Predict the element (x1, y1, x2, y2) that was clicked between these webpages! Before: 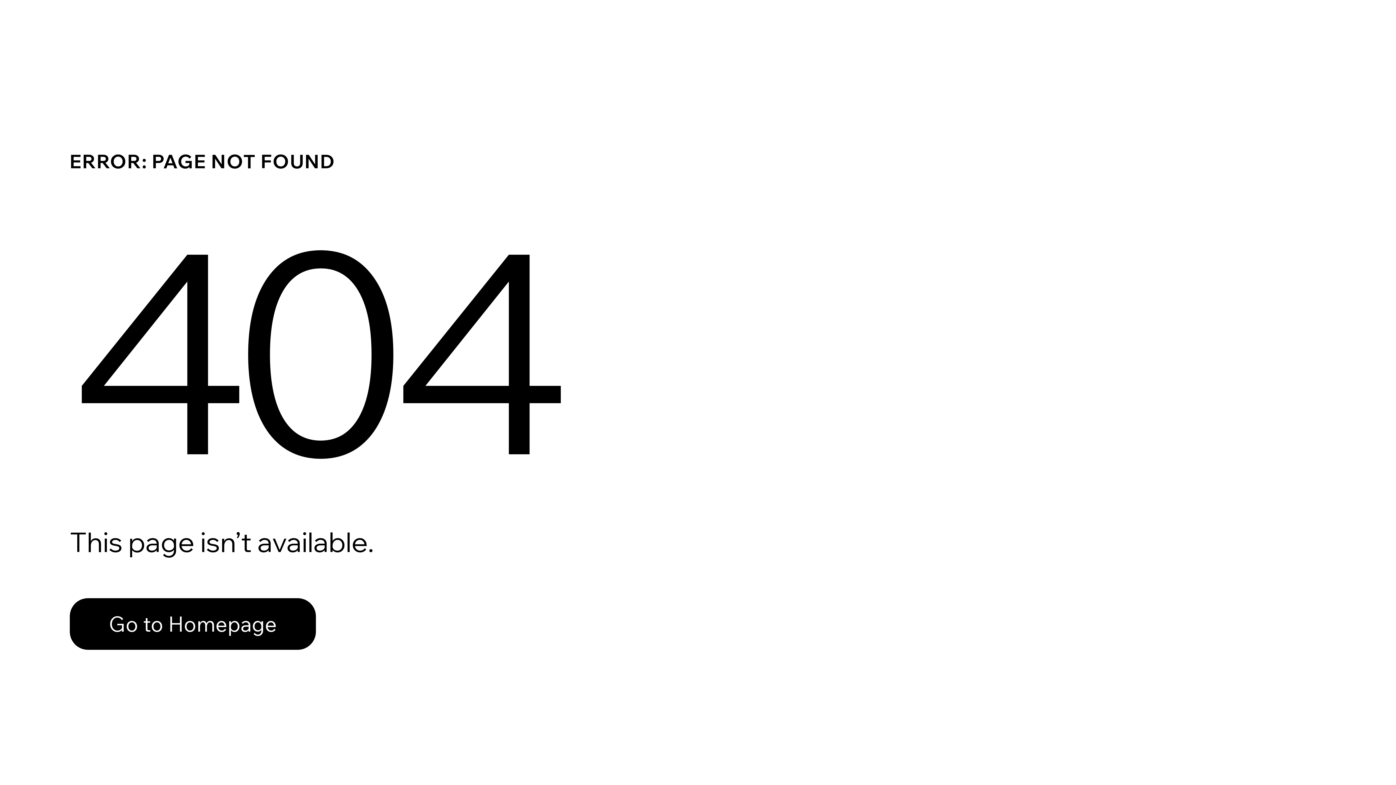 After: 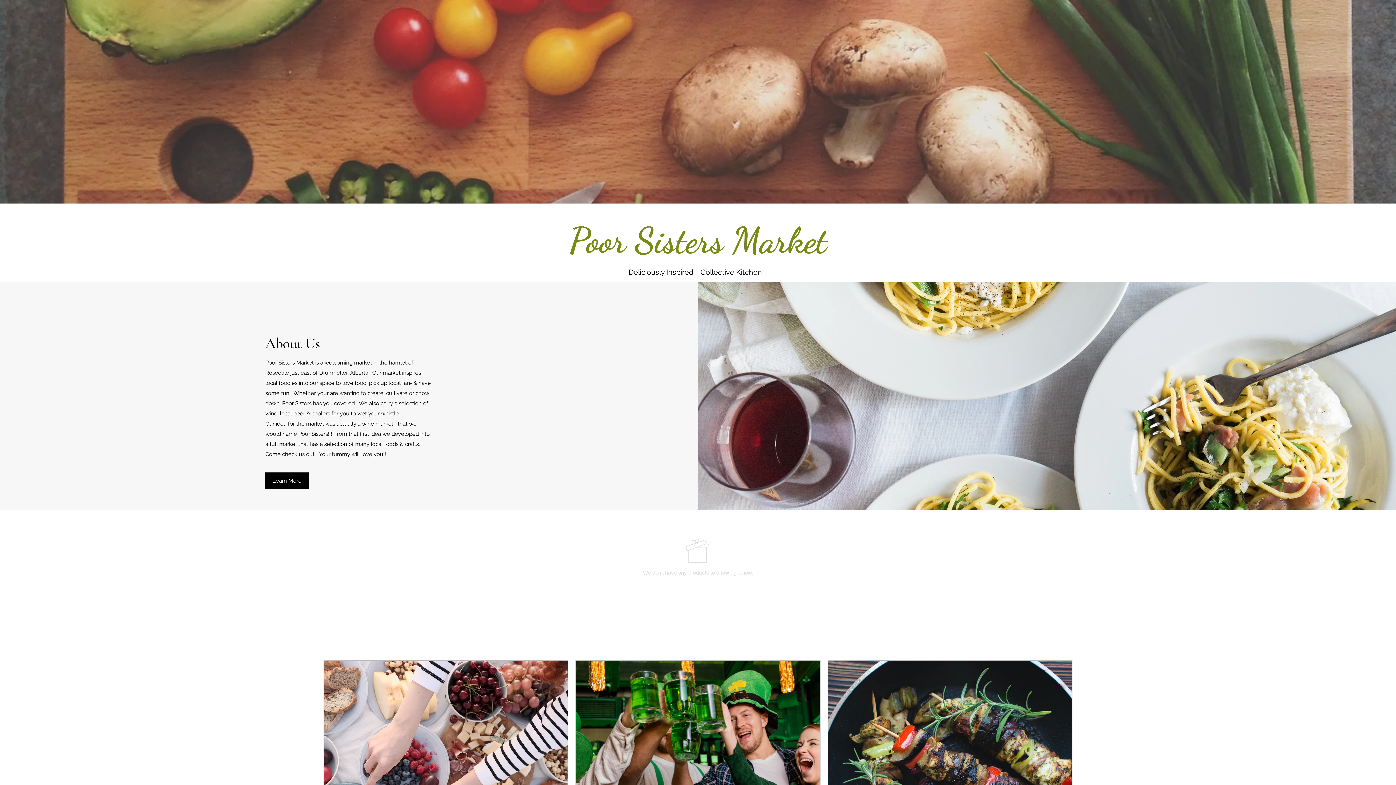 Action: label: Go to Homepage bbox: (69, 582, 768, 659)